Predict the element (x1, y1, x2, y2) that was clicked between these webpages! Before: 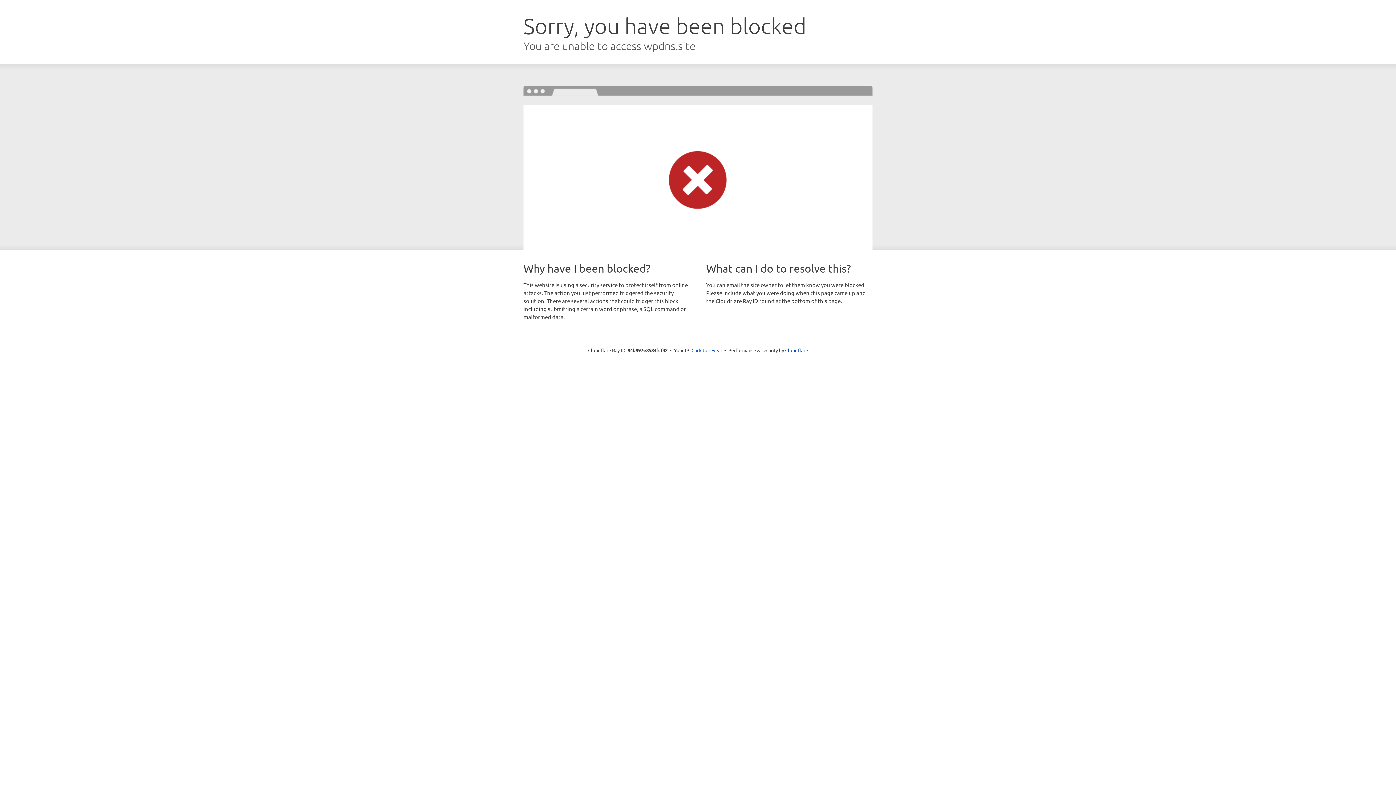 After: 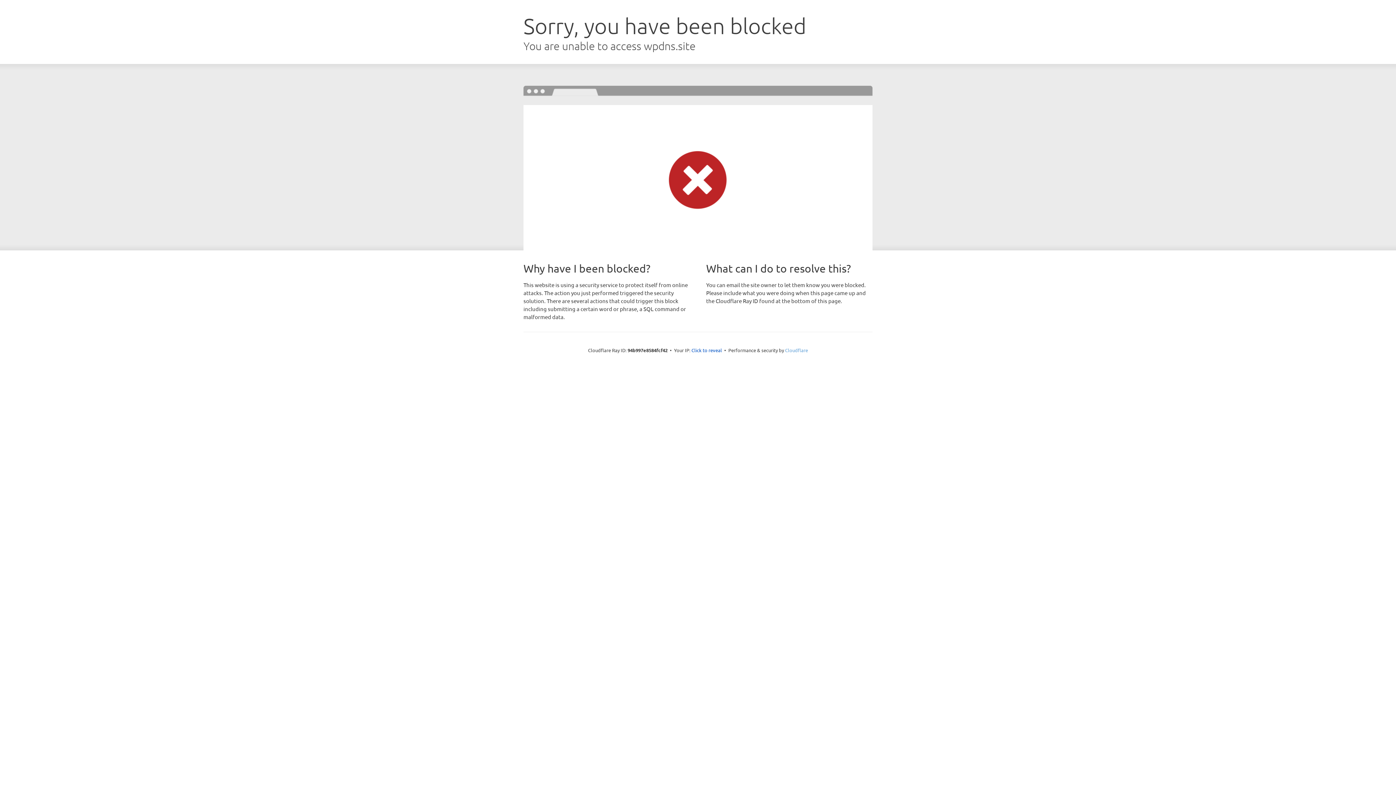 Action: bbox: (785, 347, 808, 353) label: Cloudflare